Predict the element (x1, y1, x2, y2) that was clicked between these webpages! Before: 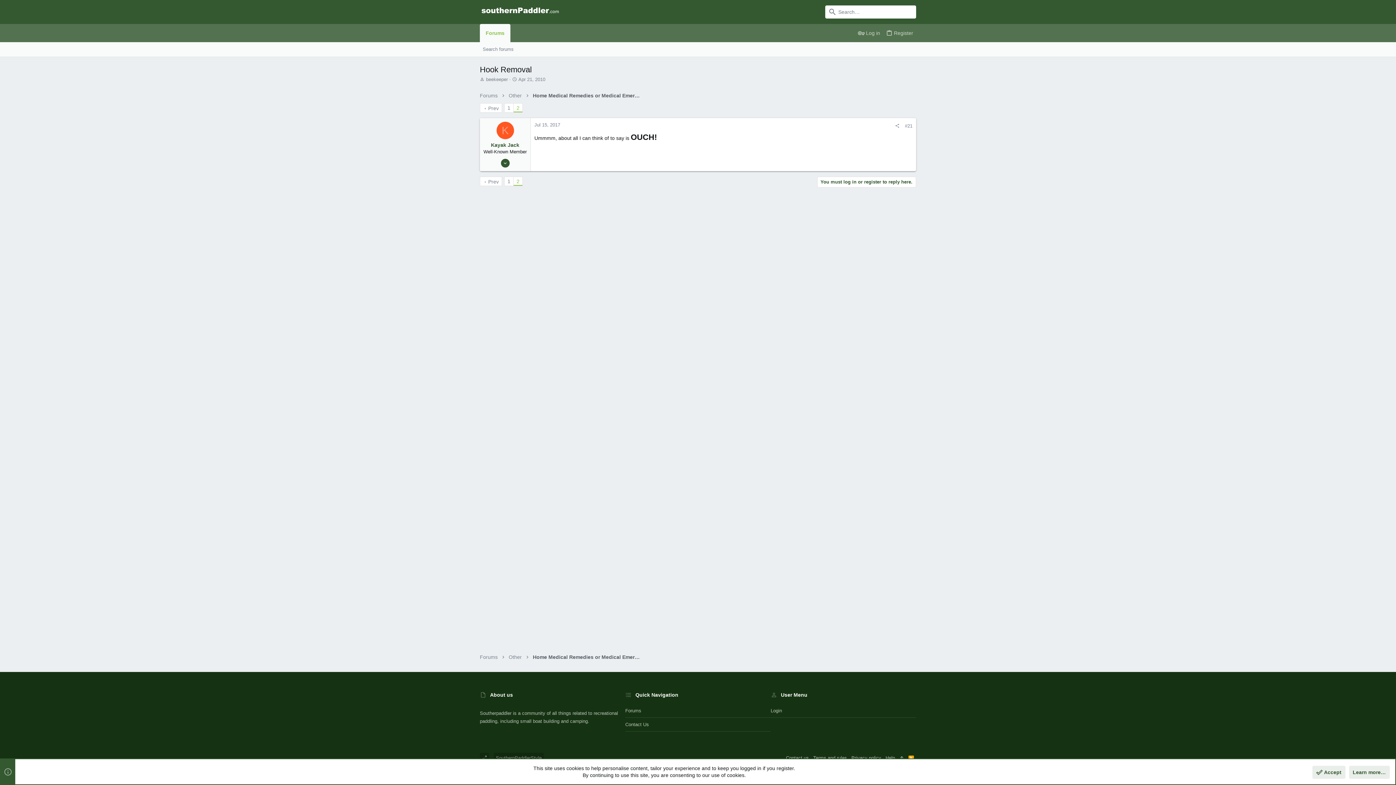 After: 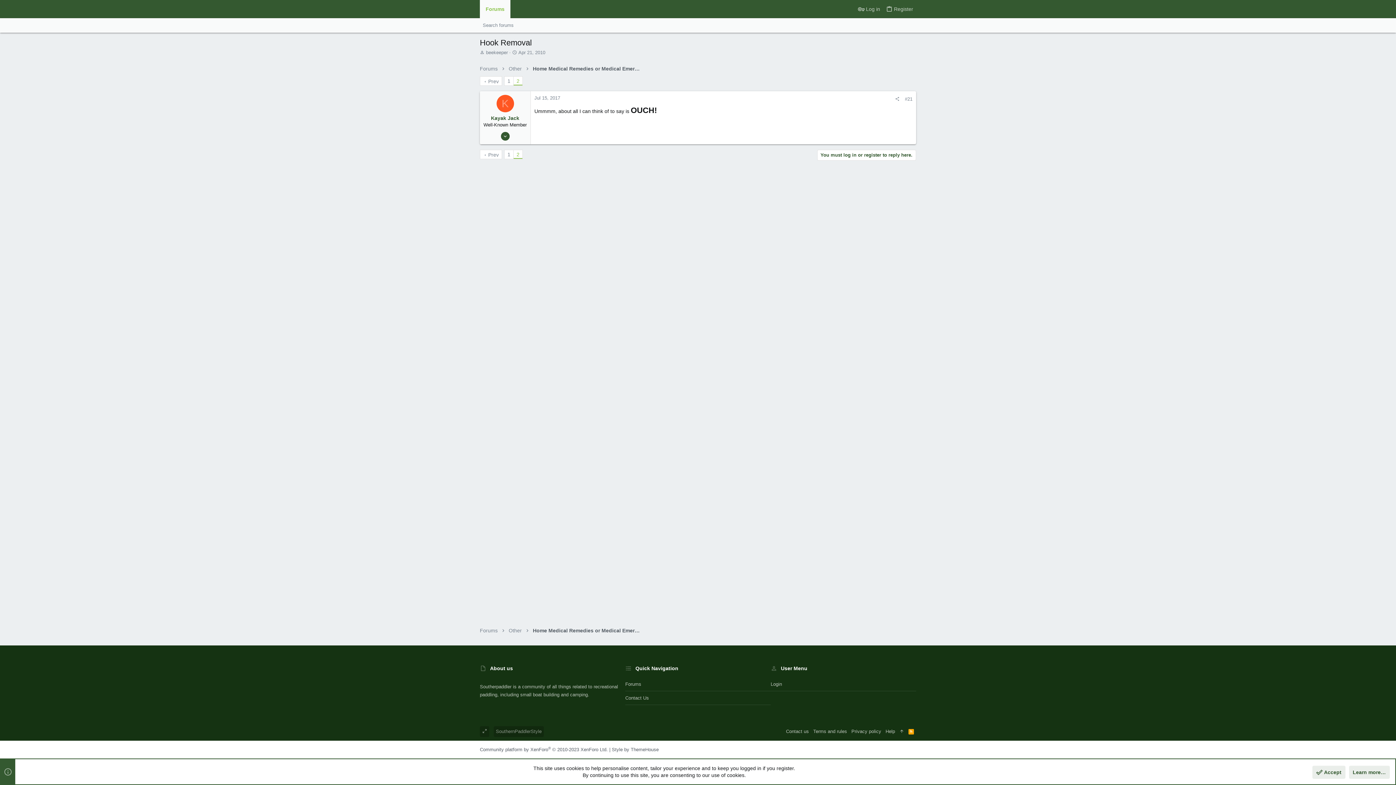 Action: bbox: (905, 123, 912, 128) label: #21